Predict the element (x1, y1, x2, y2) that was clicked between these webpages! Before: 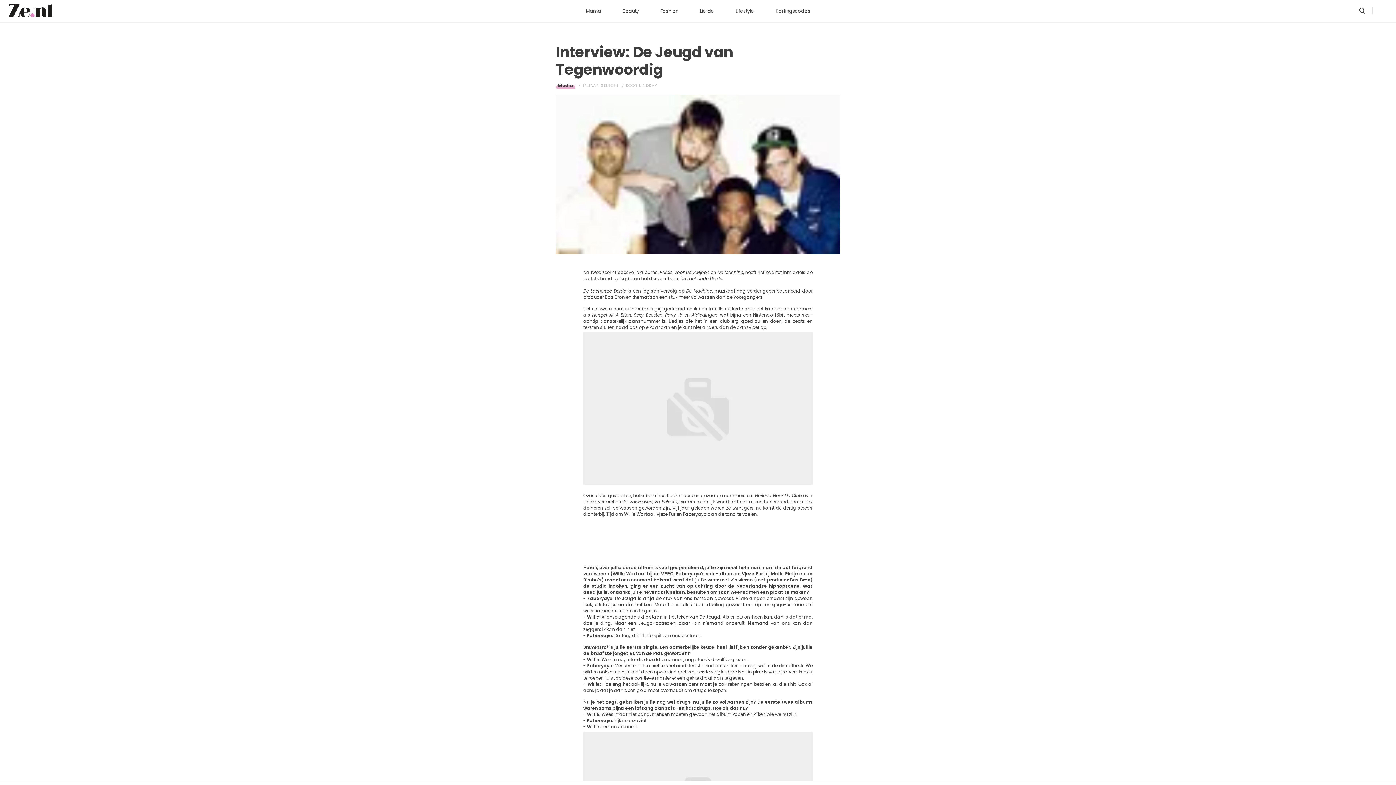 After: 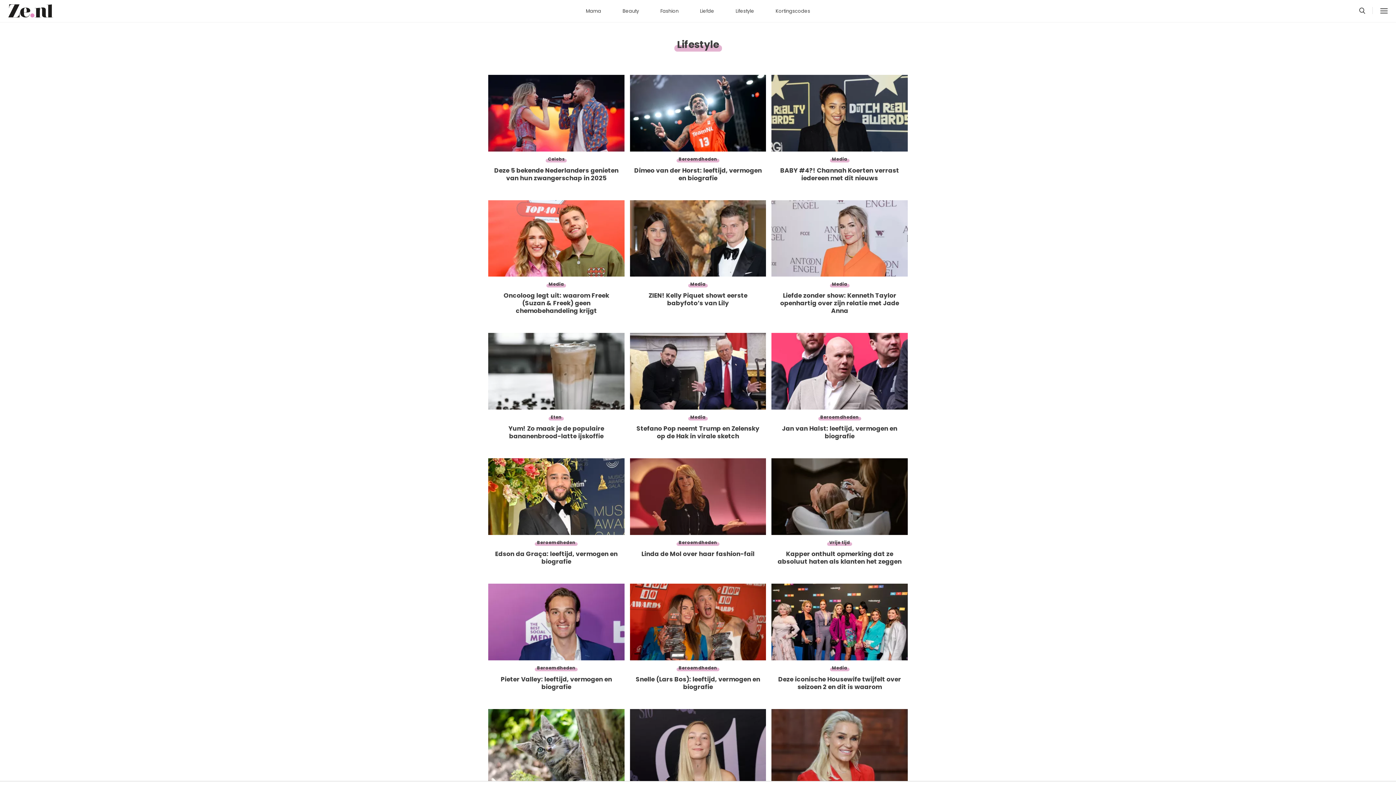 Action: label: Lifestyle bbox: (726, 4, 764, 18)